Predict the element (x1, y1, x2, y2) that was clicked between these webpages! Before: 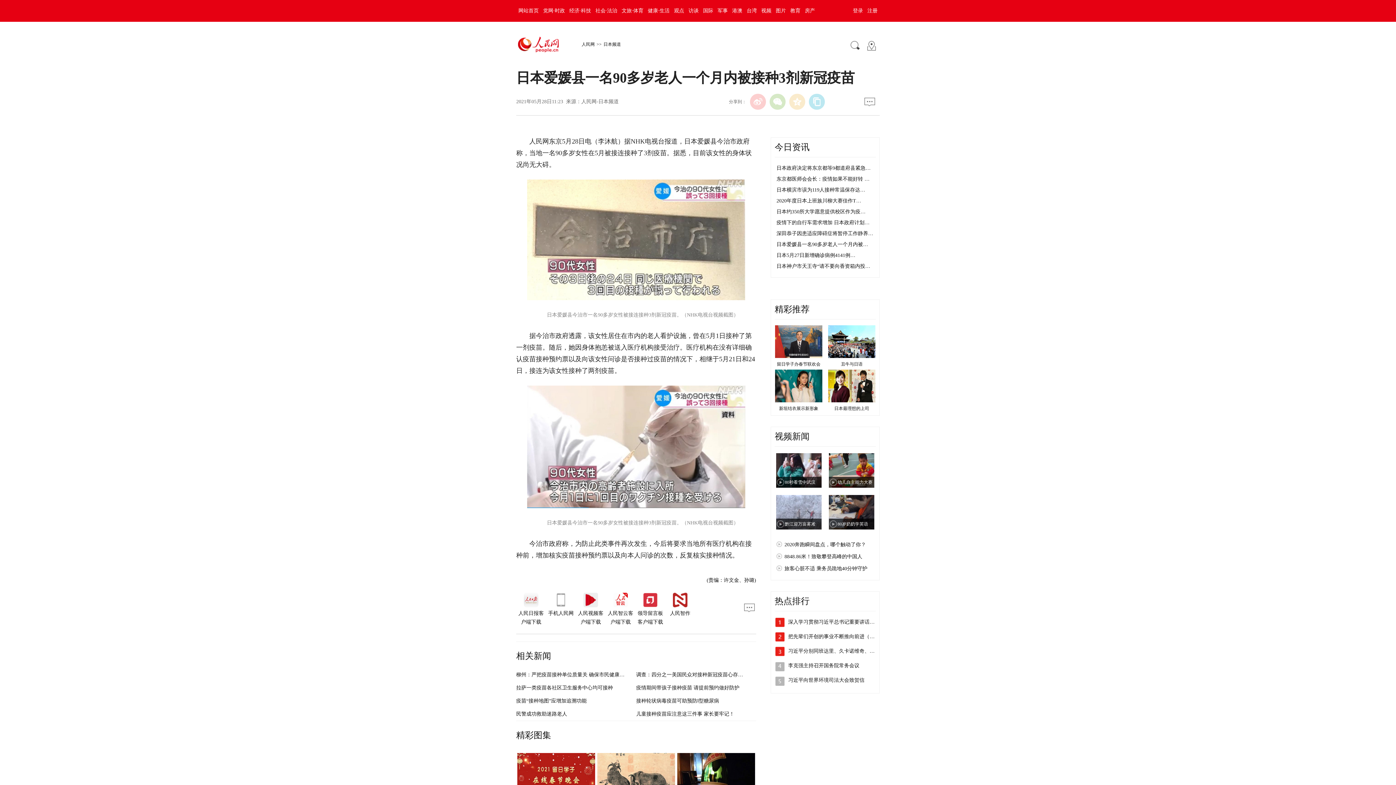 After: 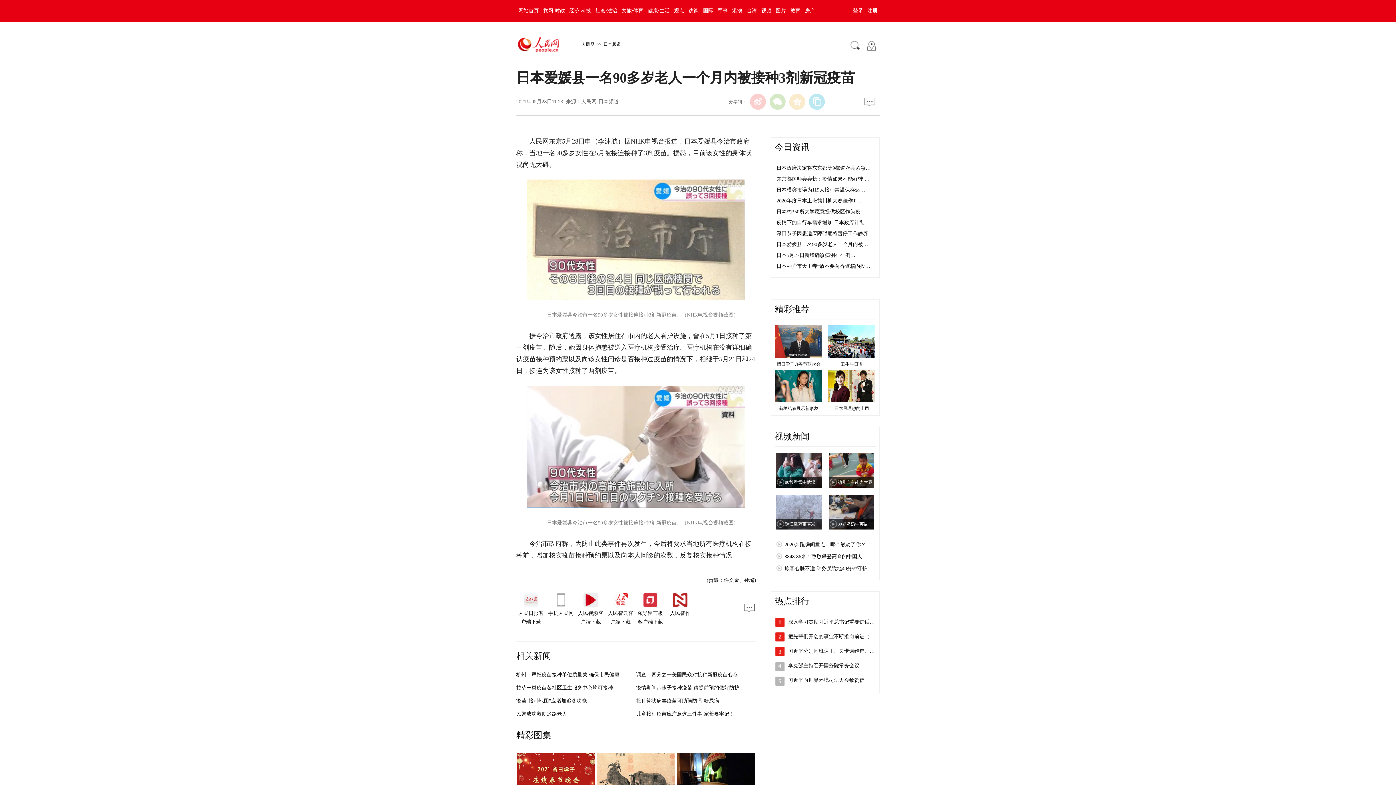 Action: bbox: (828, 325, 875, 358)